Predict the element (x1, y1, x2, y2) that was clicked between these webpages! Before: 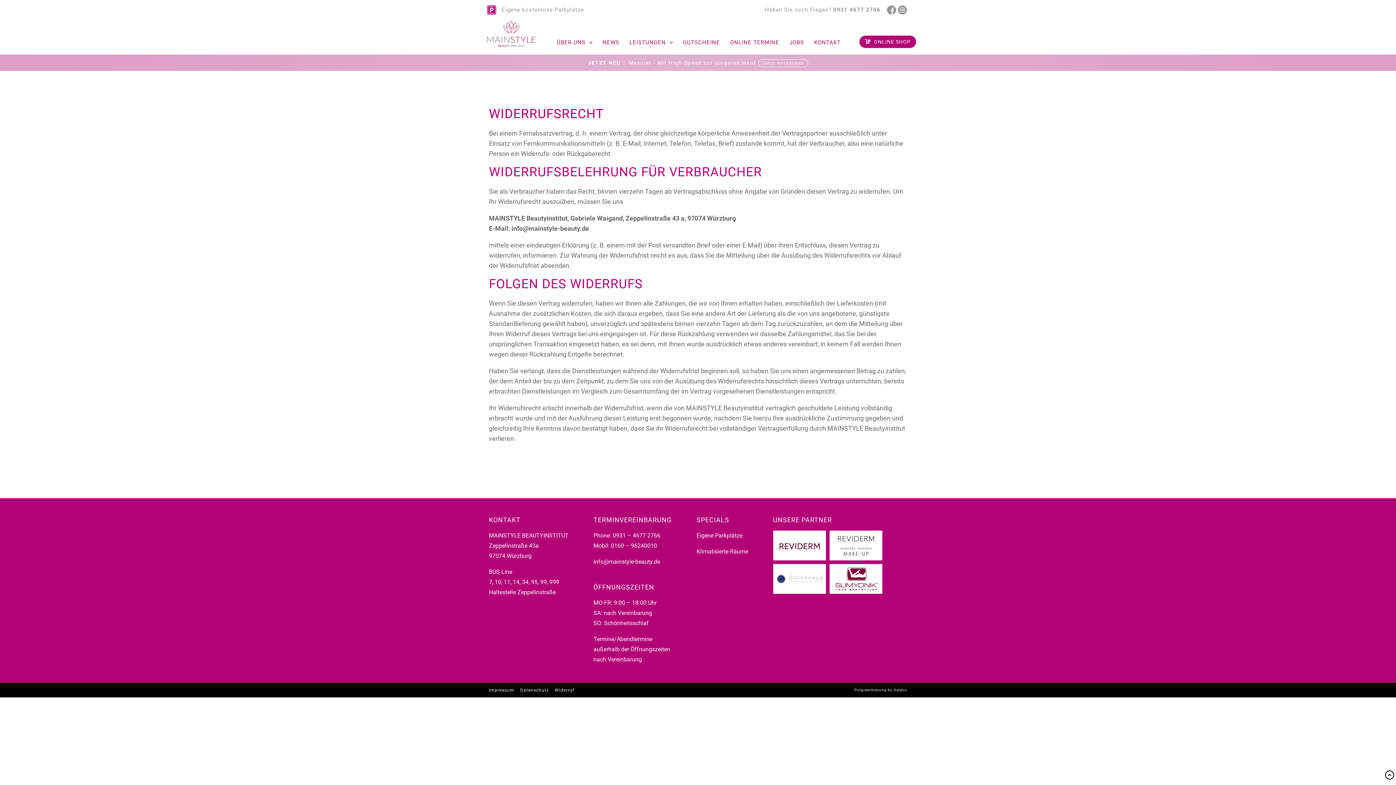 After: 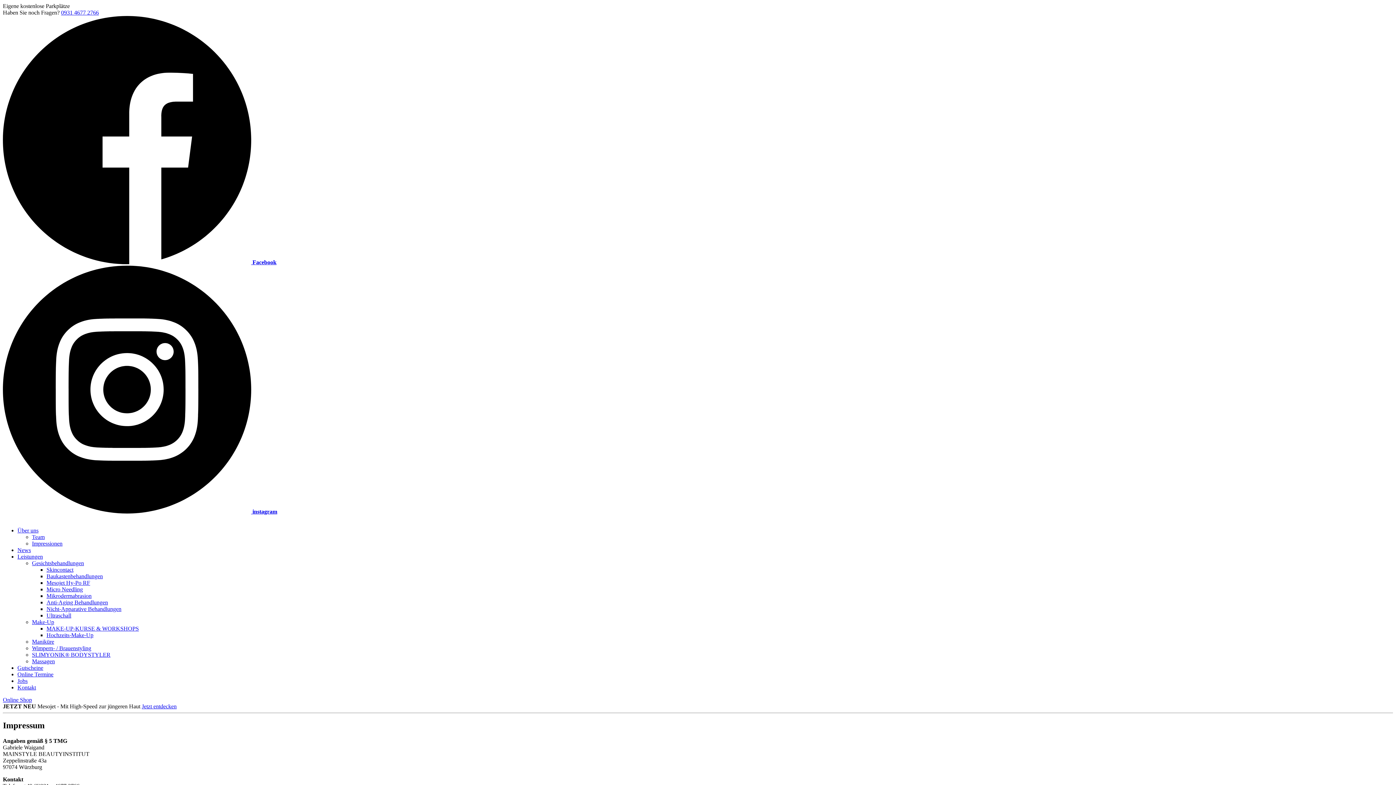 Action: bbox: (489, 688, 520, 693) label: Impressum